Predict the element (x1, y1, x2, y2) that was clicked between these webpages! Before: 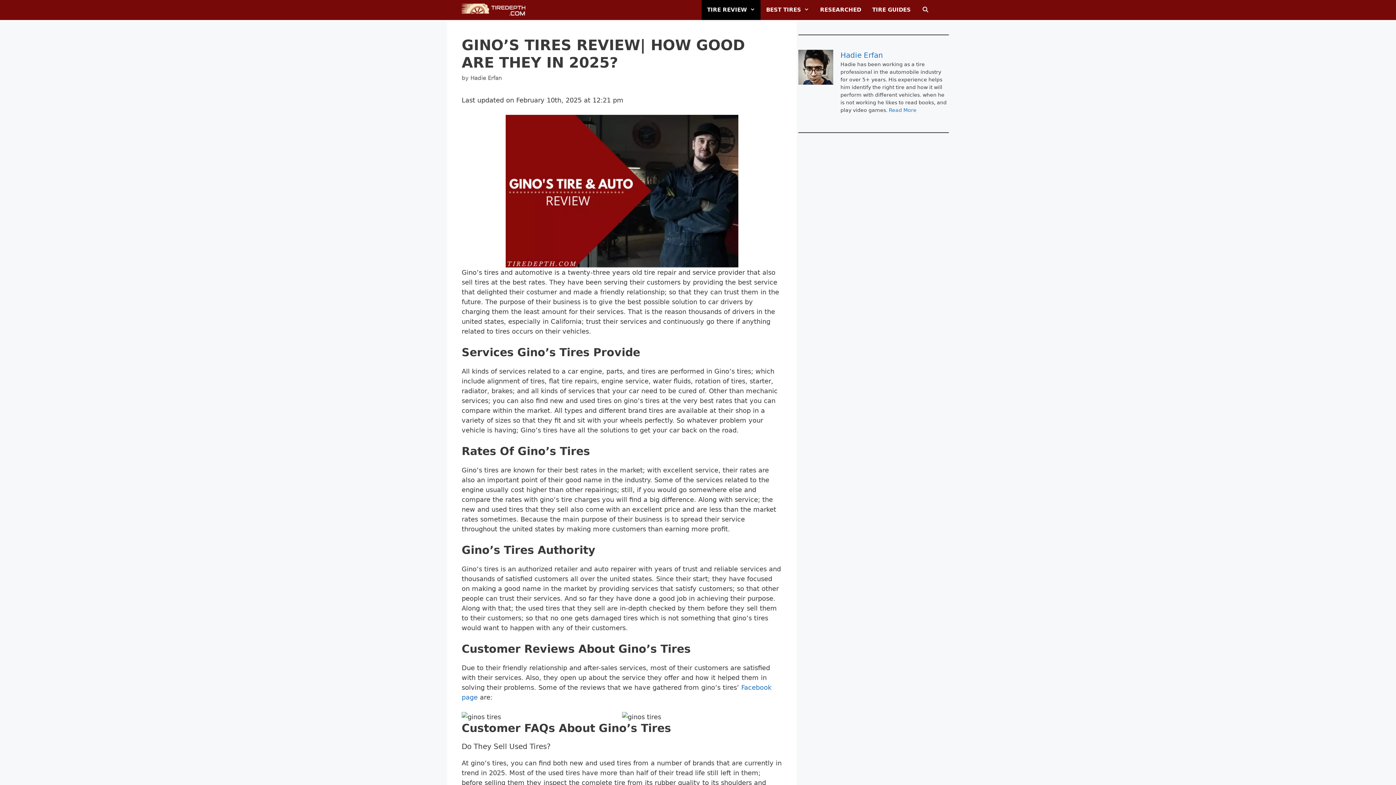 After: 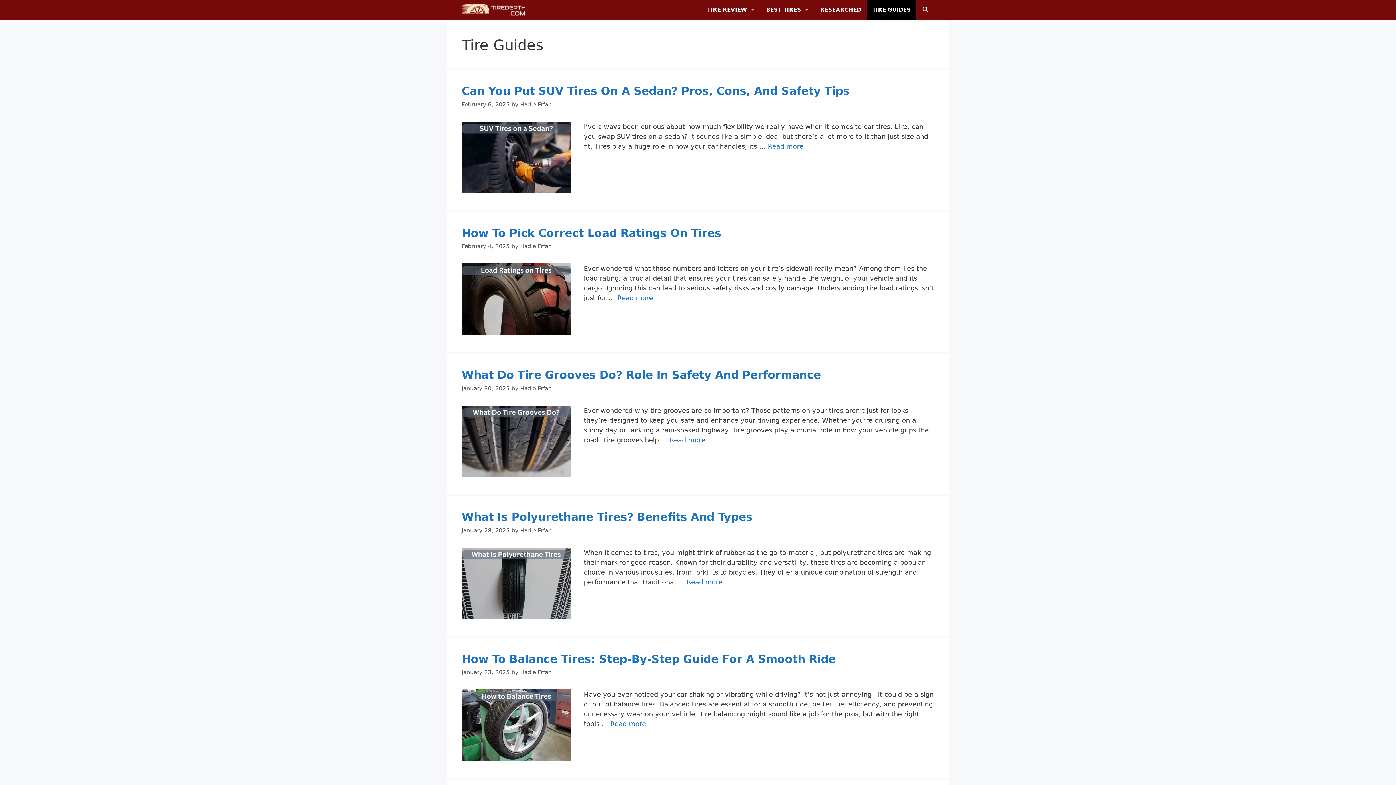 Action: label: TIRE GUIDES bbox: (867, 0, 916, 20)